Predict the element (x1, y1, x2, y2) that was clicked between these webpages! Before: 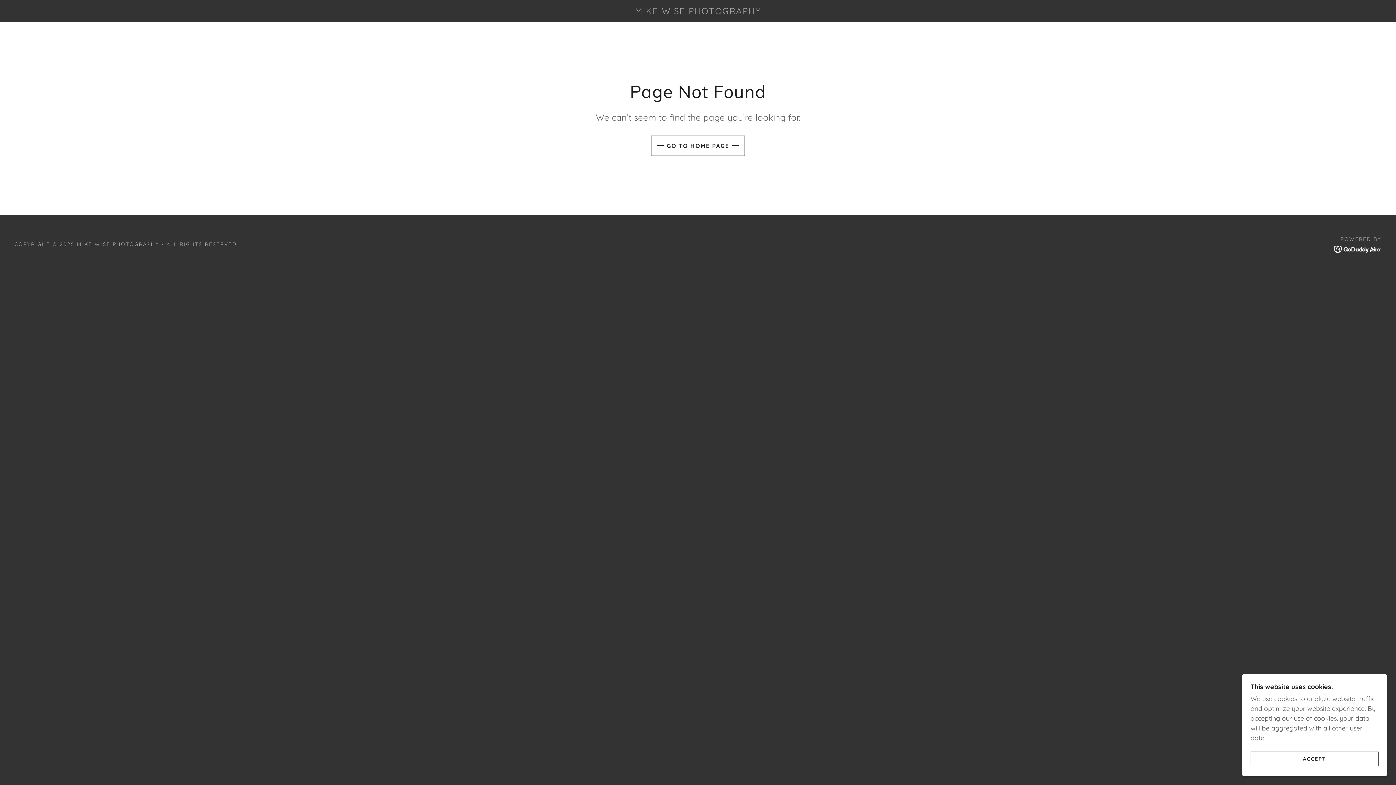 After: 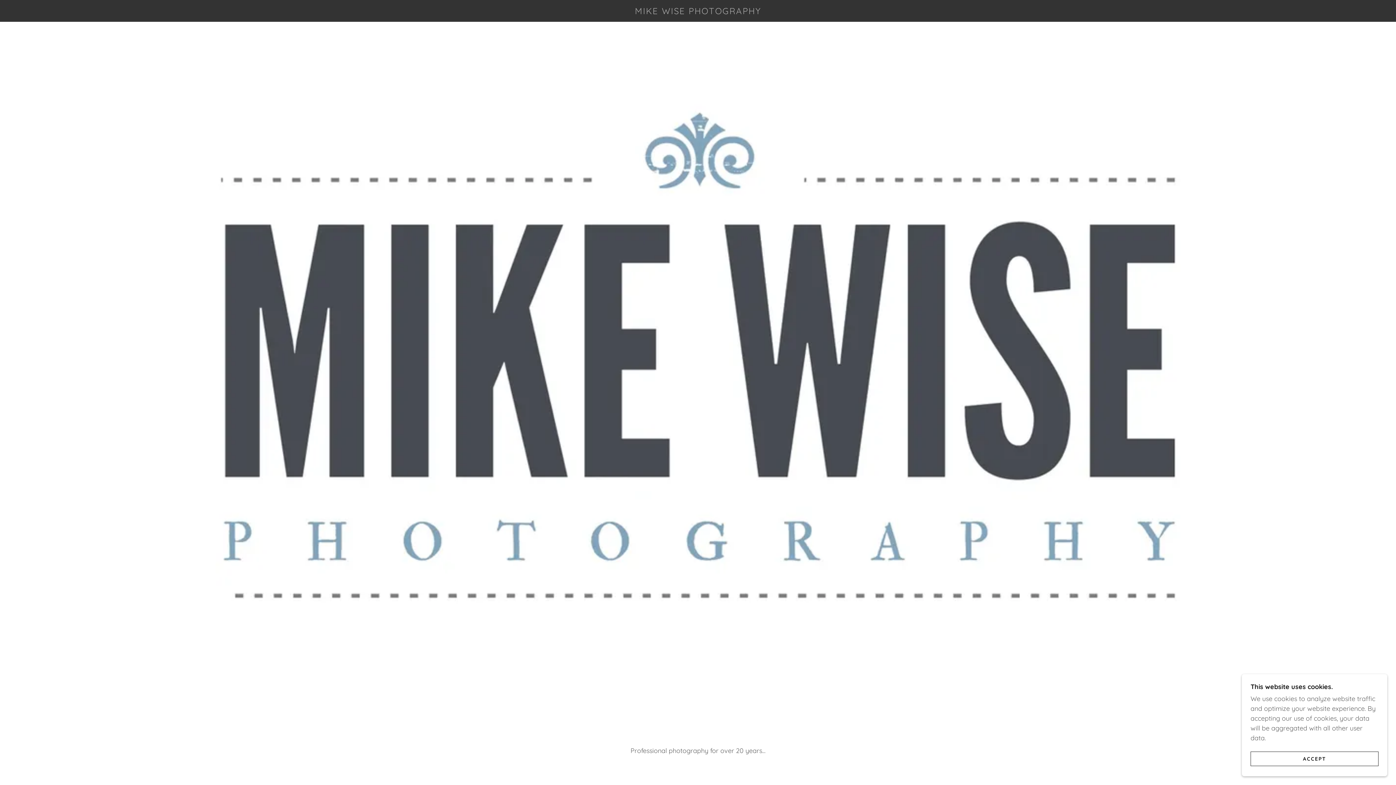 Action: label: GO TO HOME PAGE bbox: (651, 135, 745, 155)